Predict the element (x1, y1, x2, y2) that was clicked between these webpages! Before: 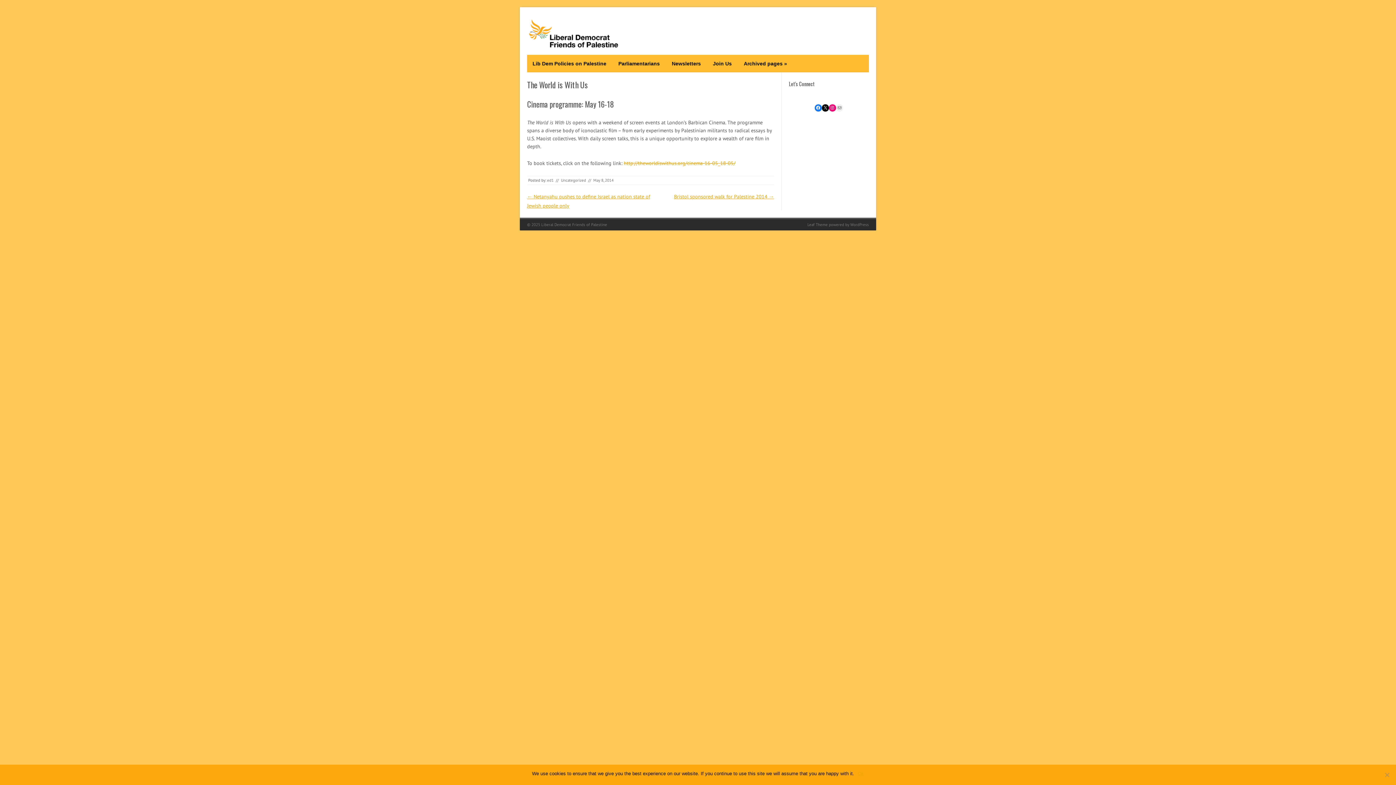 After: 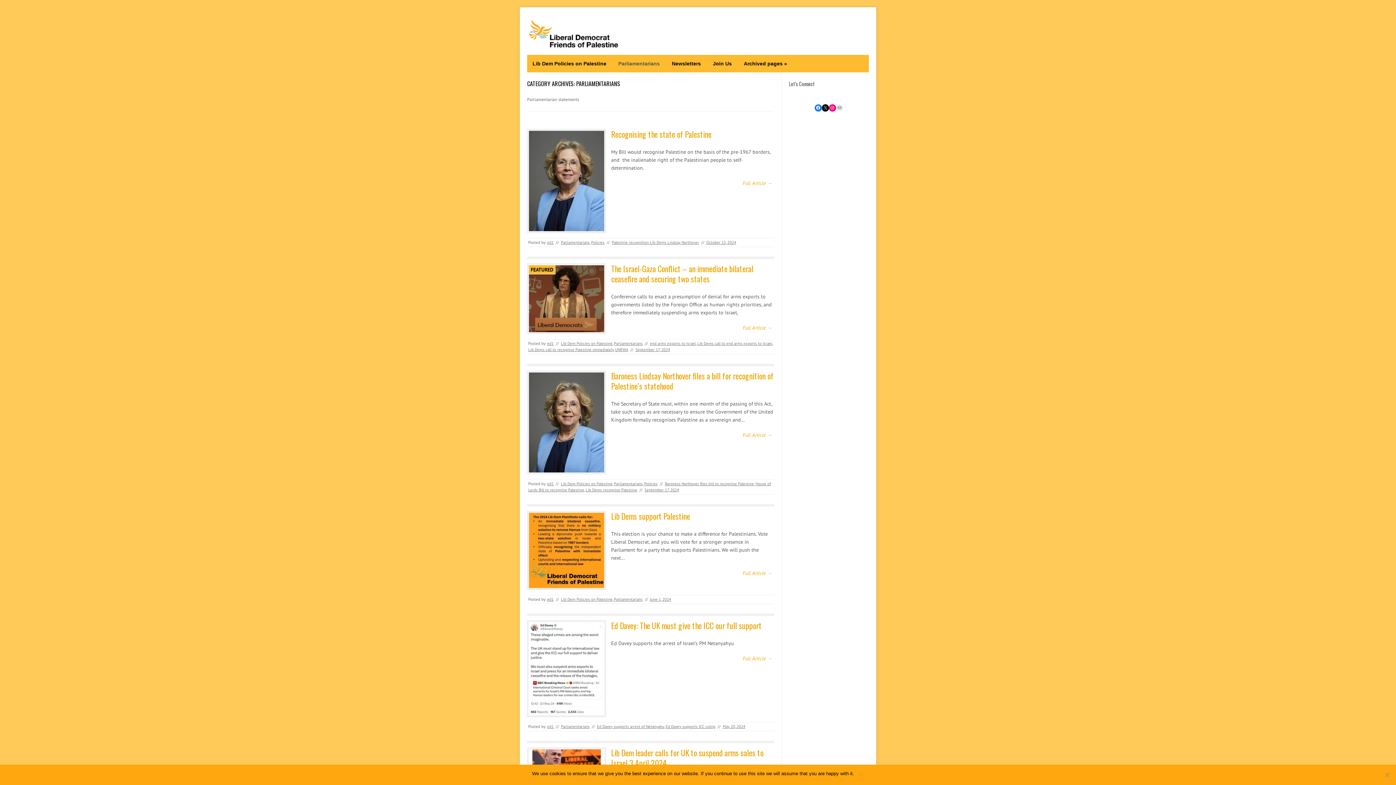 Action: label: Parliamentarians bbox: (613, 58, 660, 68)